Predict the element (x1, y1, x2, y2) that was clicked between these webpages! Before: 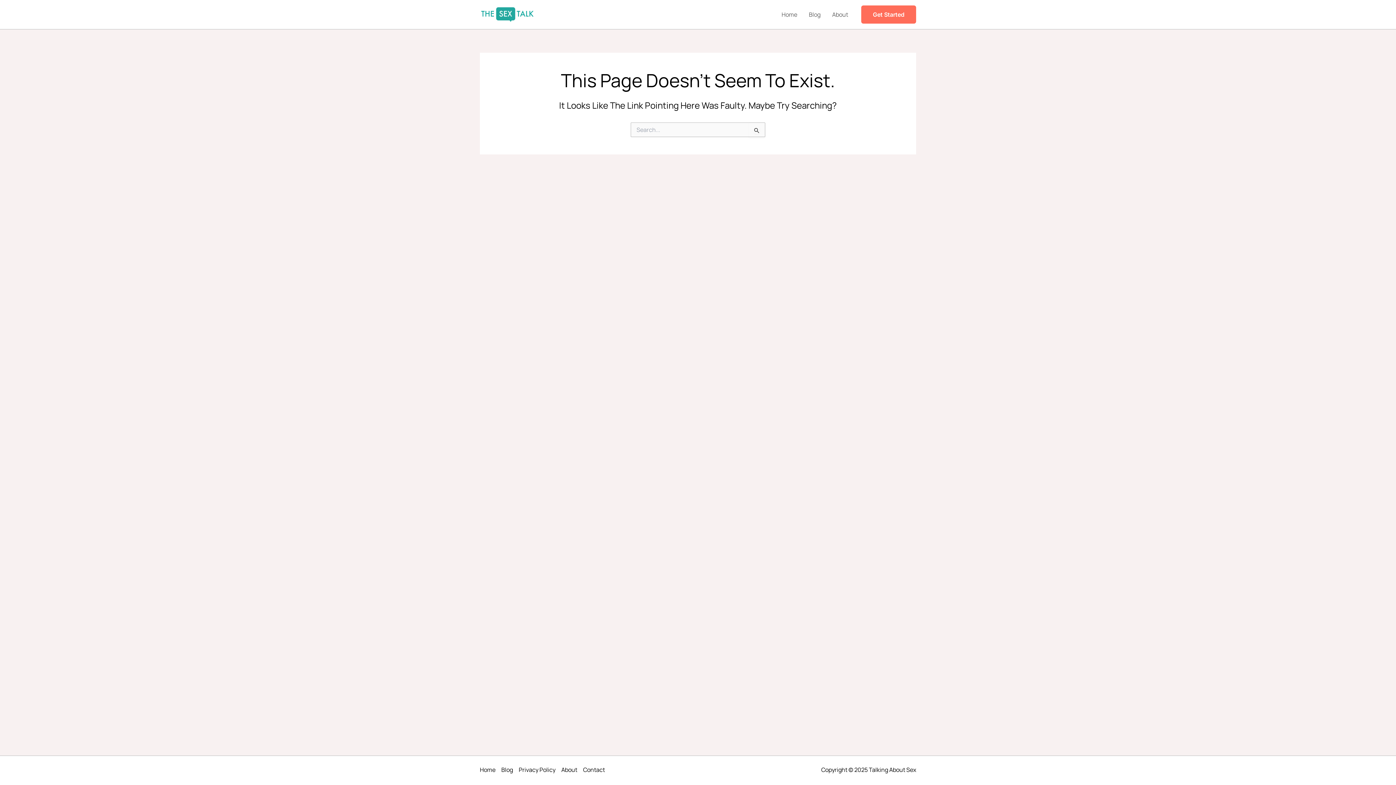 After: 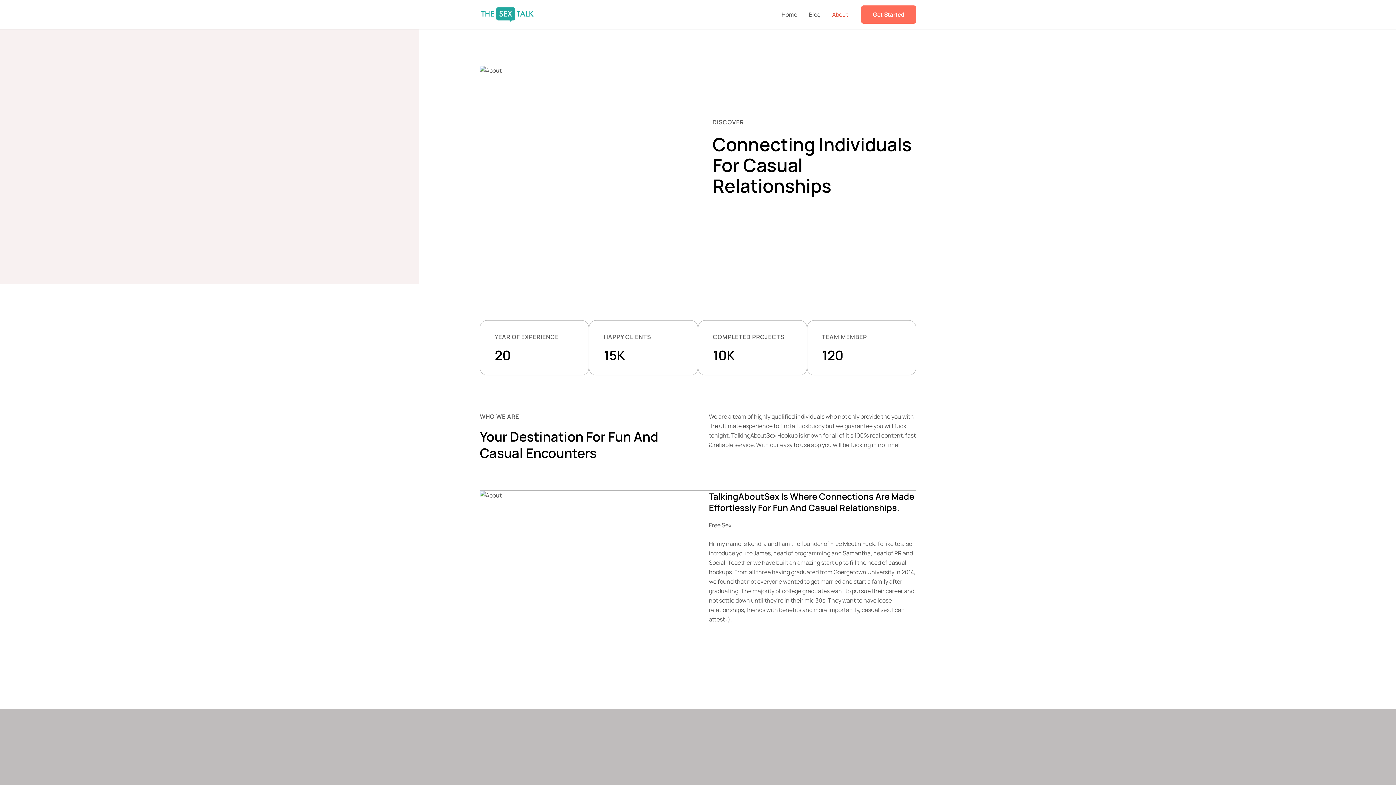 Action: bbox: (558, 765, 580, 774) label: About